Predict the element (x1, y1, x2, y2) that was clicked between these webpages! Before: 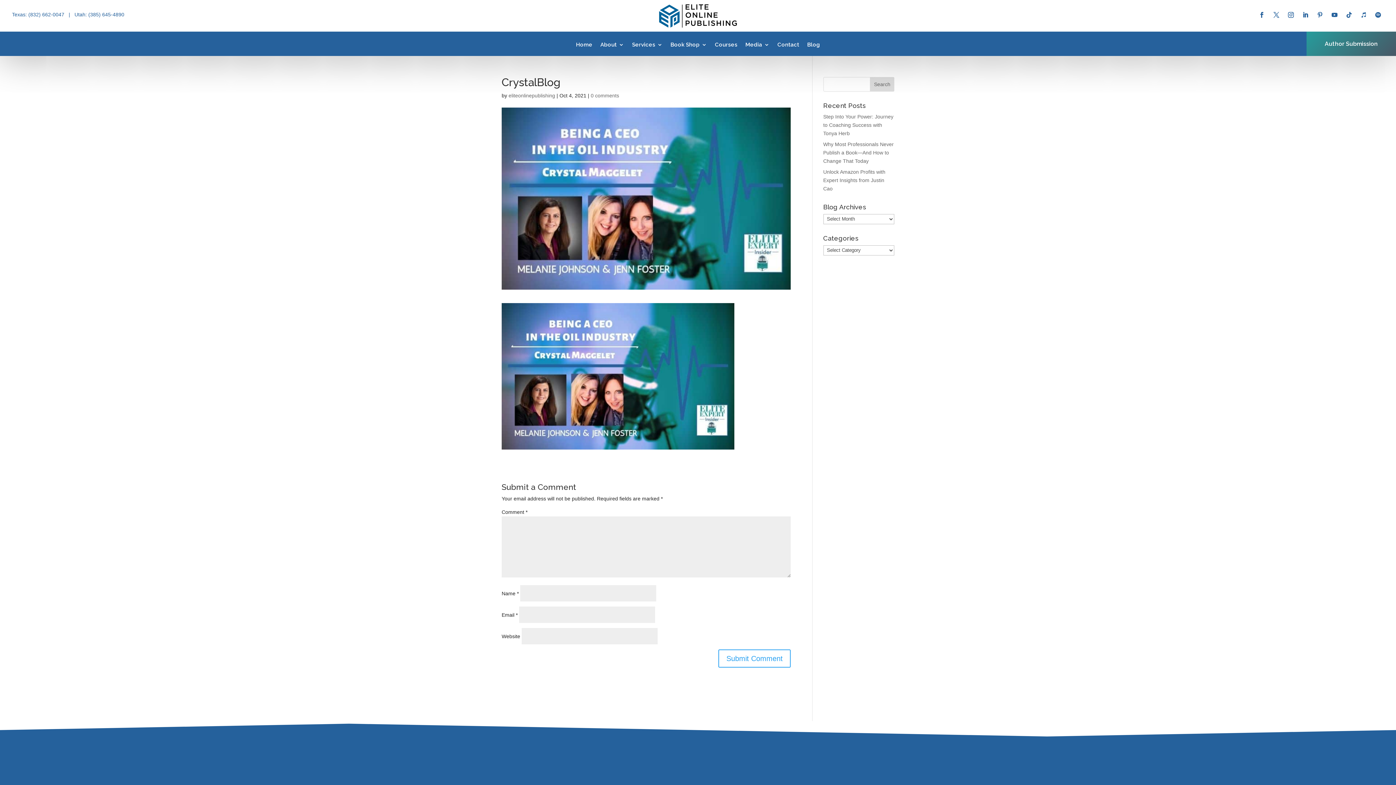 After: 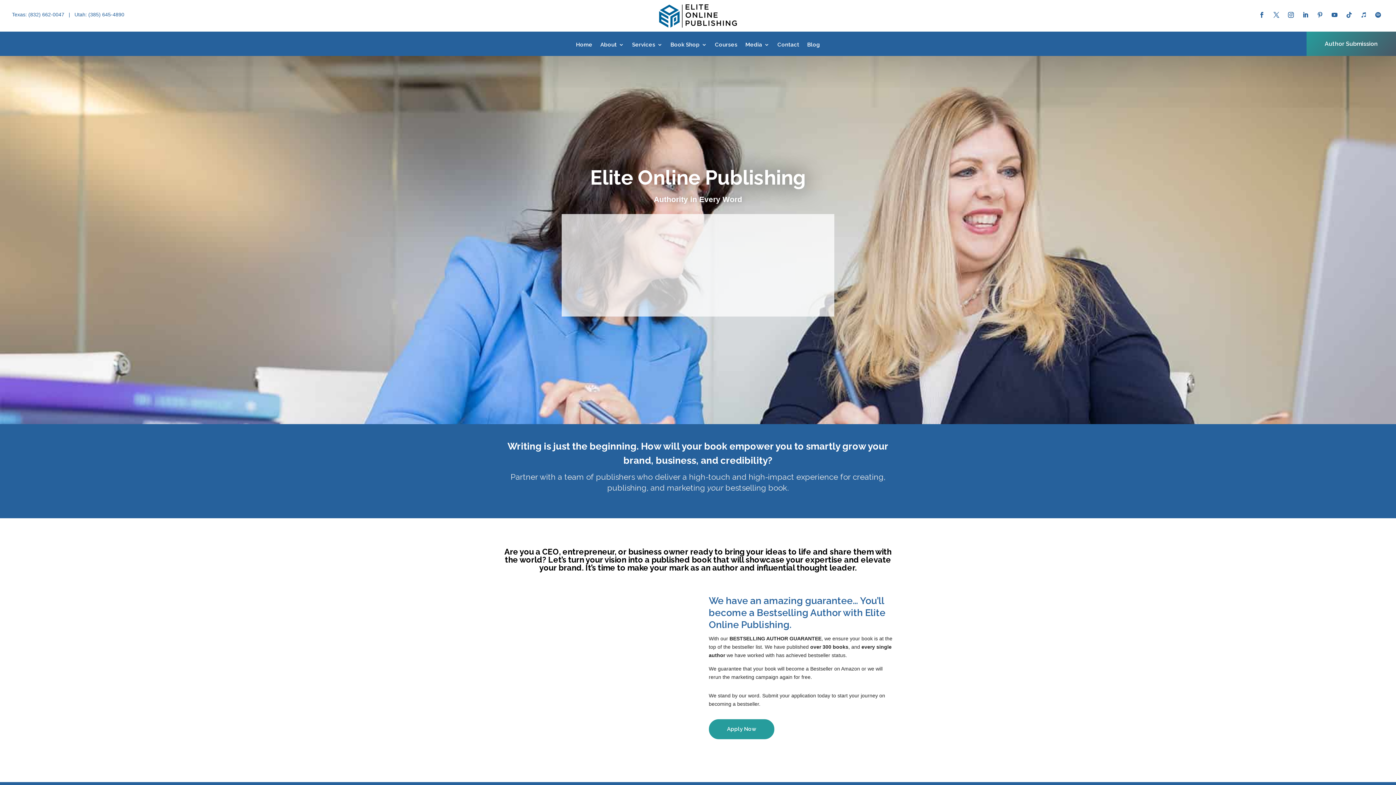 Action: bbox: (659, 22, 737, 28)